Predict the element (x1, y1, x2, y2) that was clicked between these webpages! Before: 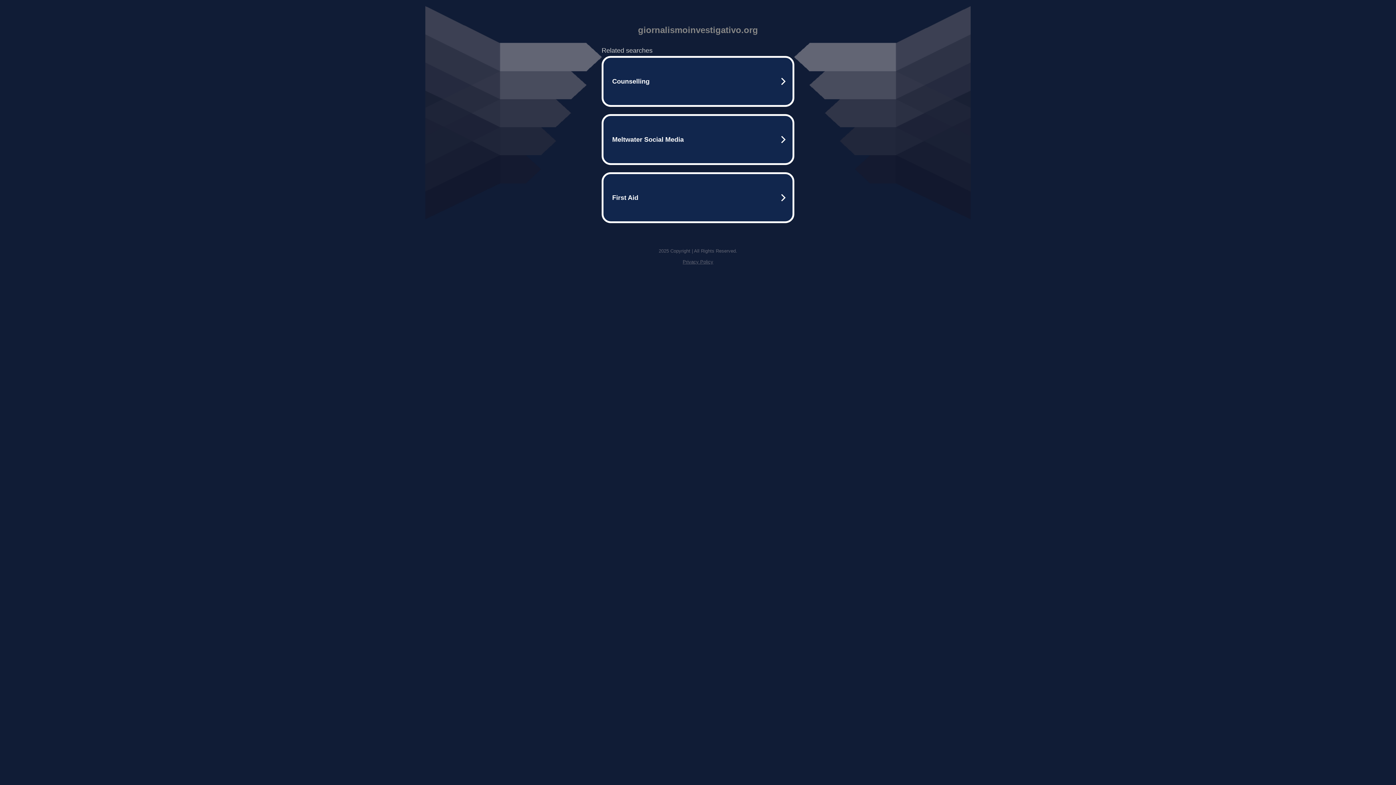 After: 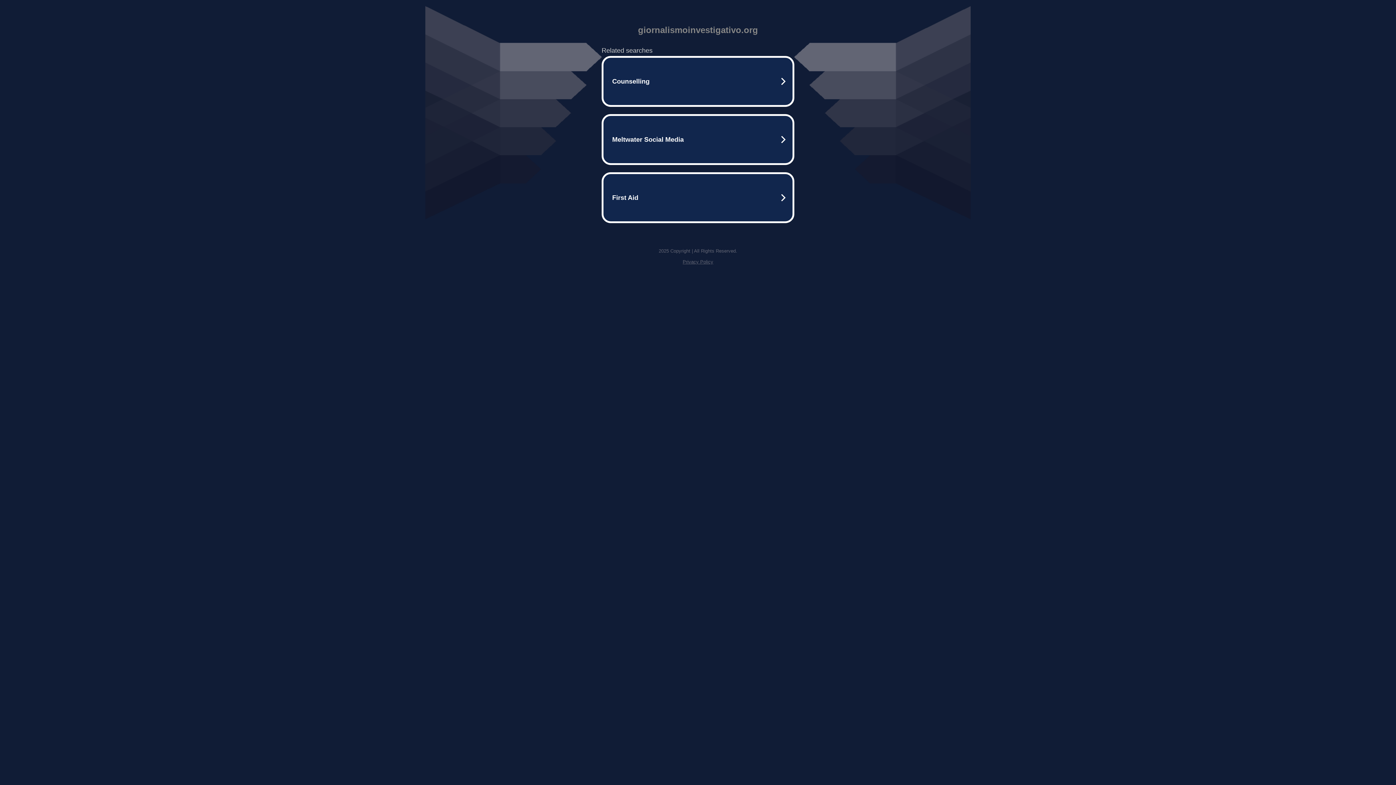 Action: label: Privacy Policy bbox: (682, 259, 713, 264)